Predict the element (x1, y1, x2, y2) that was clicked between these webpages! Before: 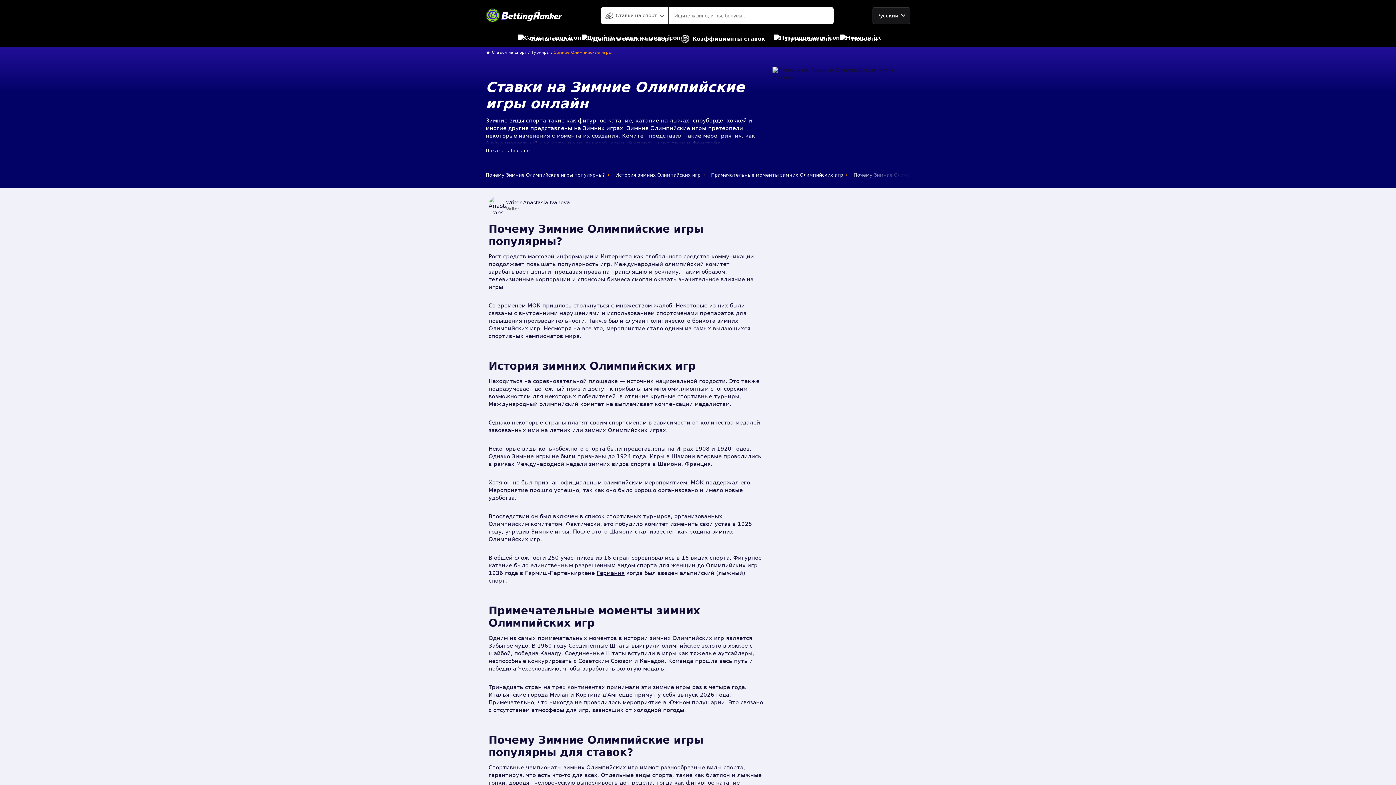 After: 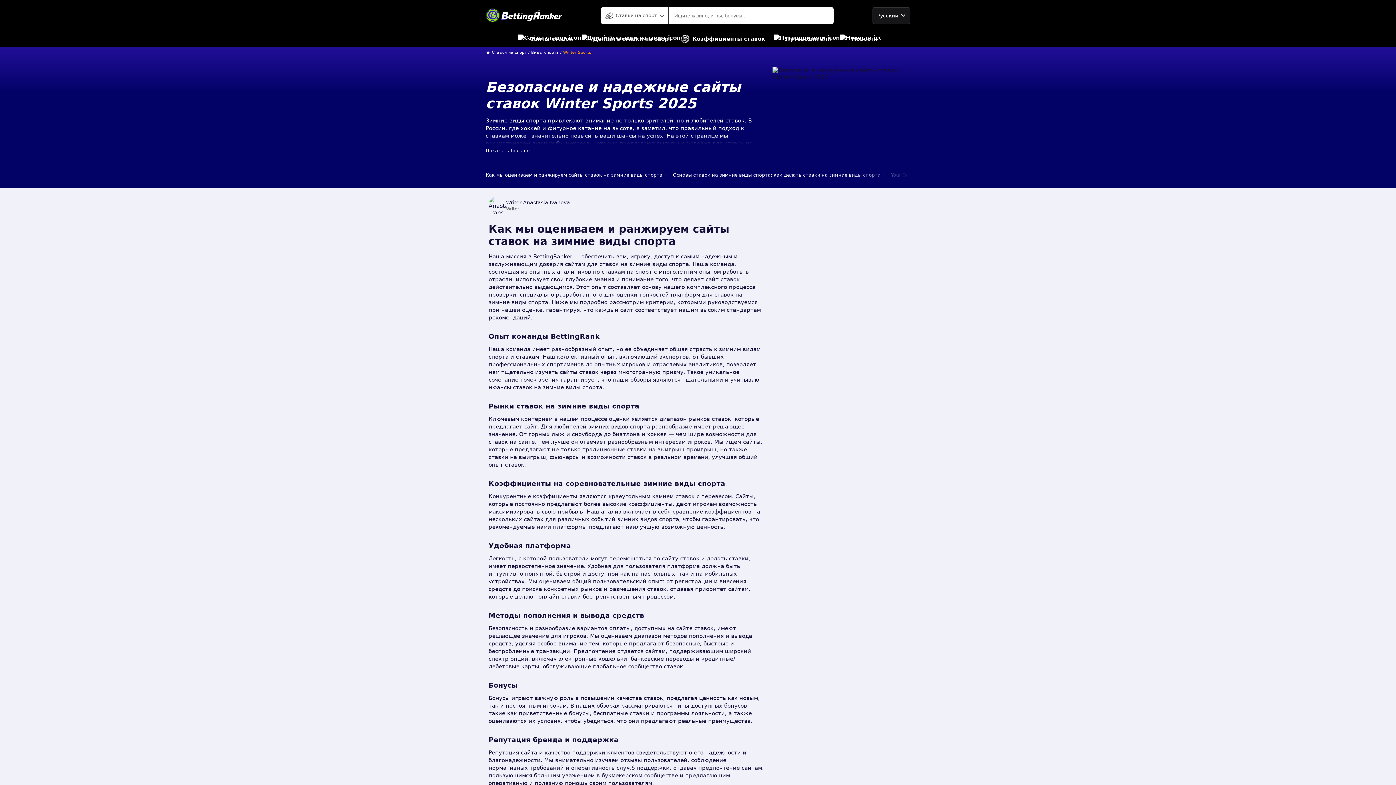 Action: bbox: (485, 117, 546, 123) label: Зимние виды спорта